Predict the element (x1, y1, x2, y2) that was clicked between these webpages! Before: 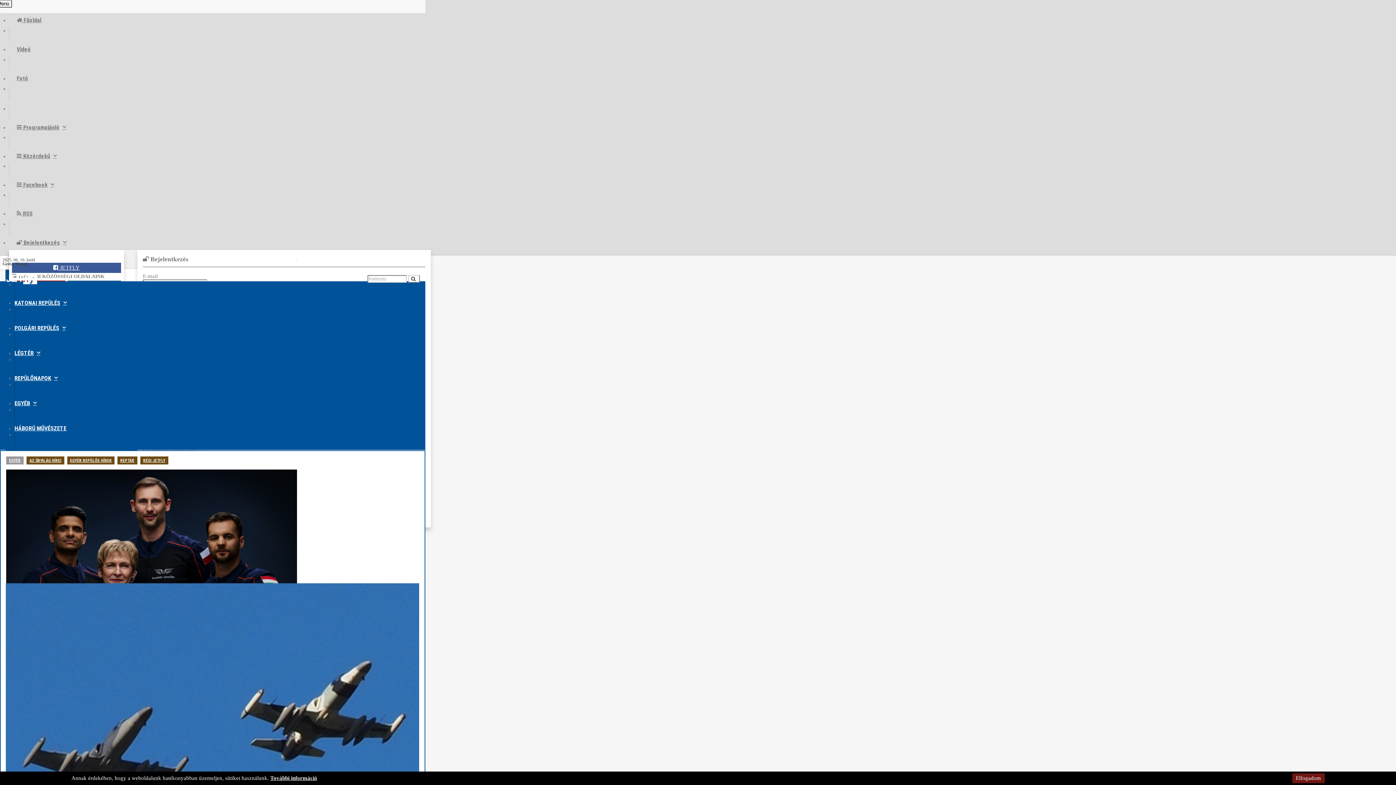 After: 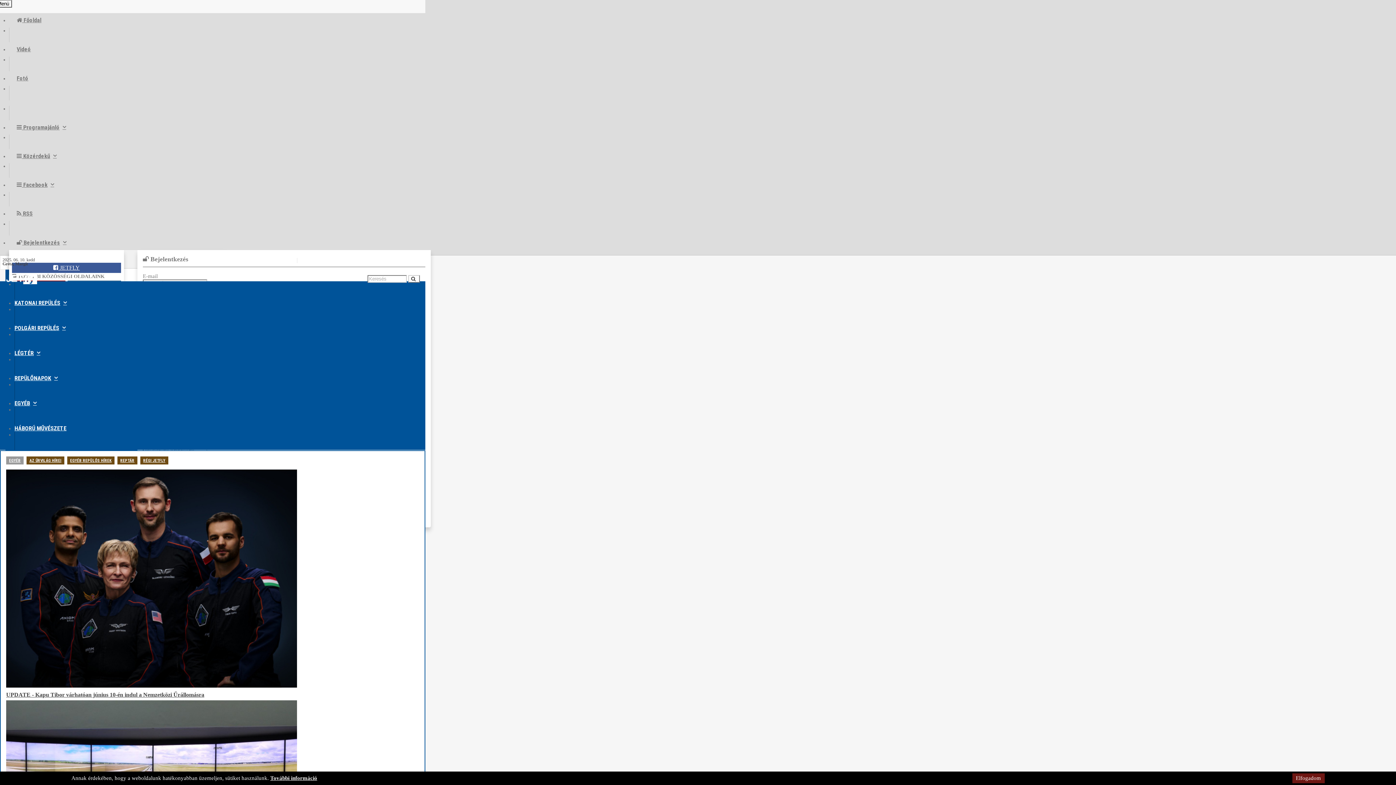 Action: label:  RSS bbox: (9, 206, 40, 221)